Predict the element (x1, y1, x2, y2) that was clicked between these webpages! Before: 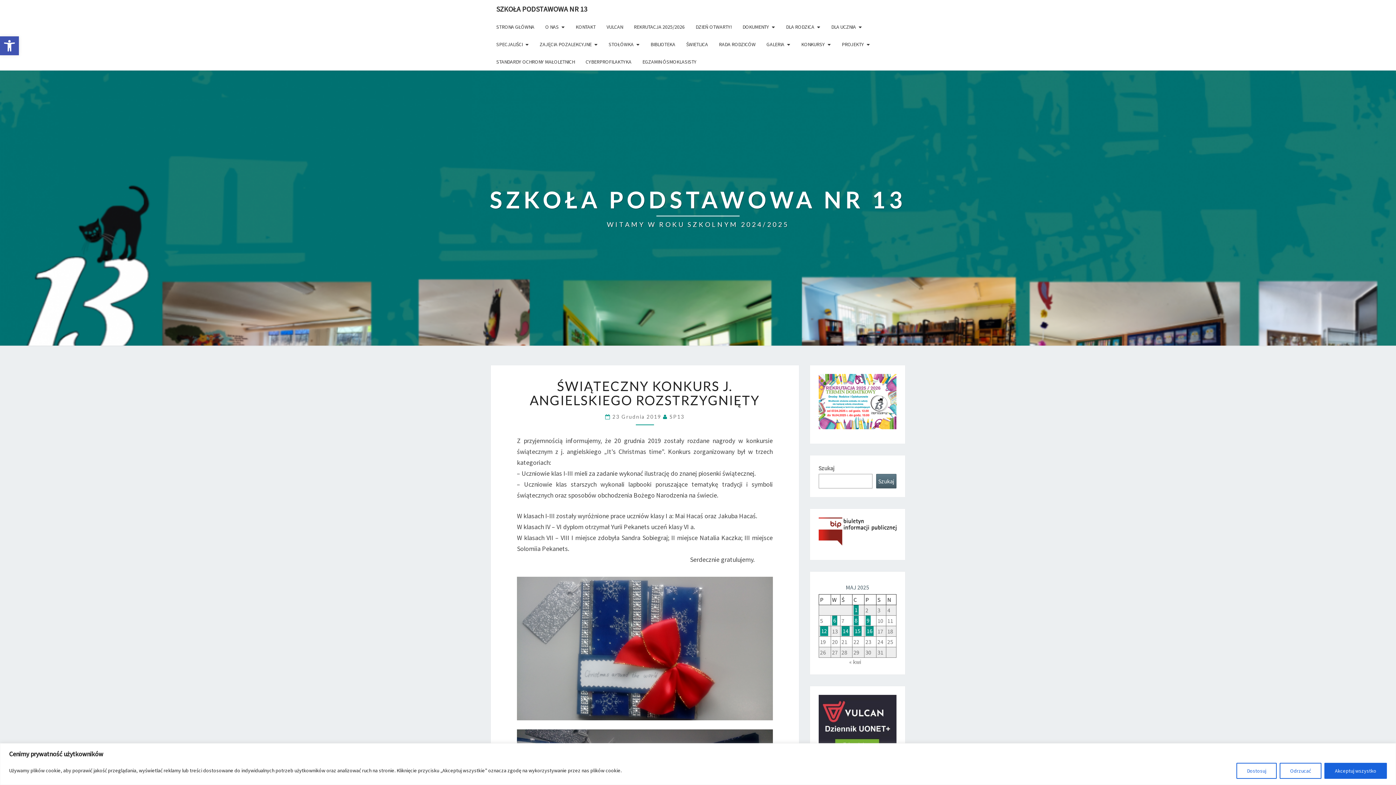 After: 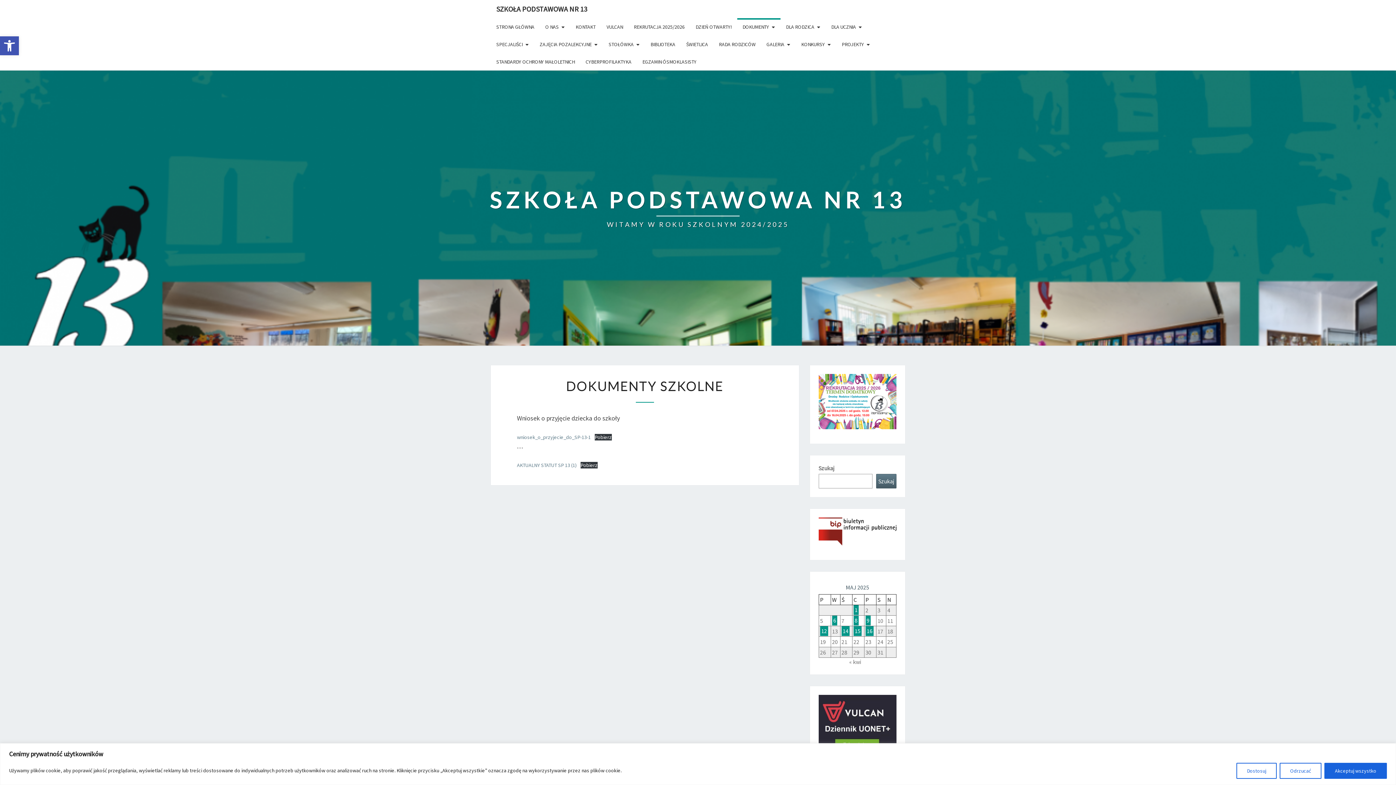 Action: label: DOKUMENTY bbox: (737, 18, 780, 35)